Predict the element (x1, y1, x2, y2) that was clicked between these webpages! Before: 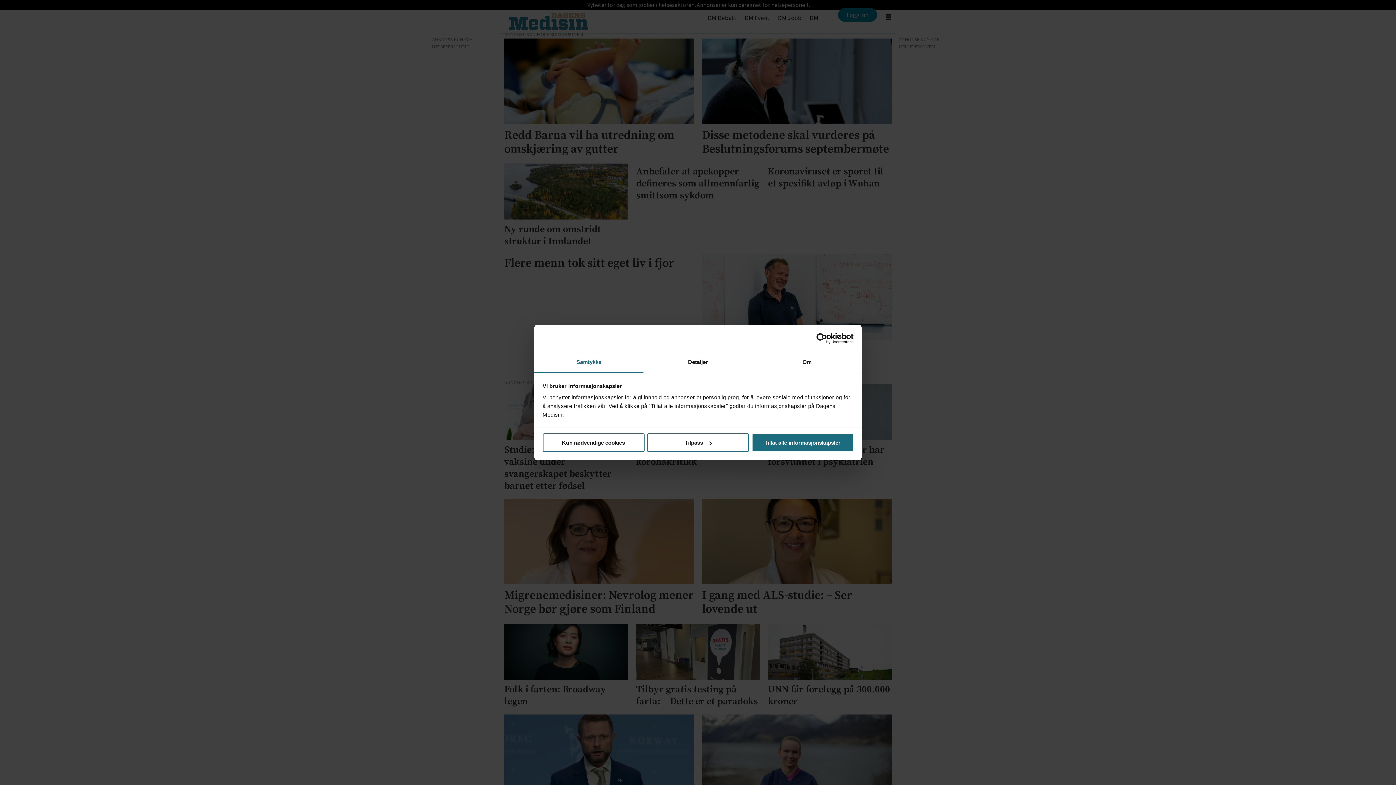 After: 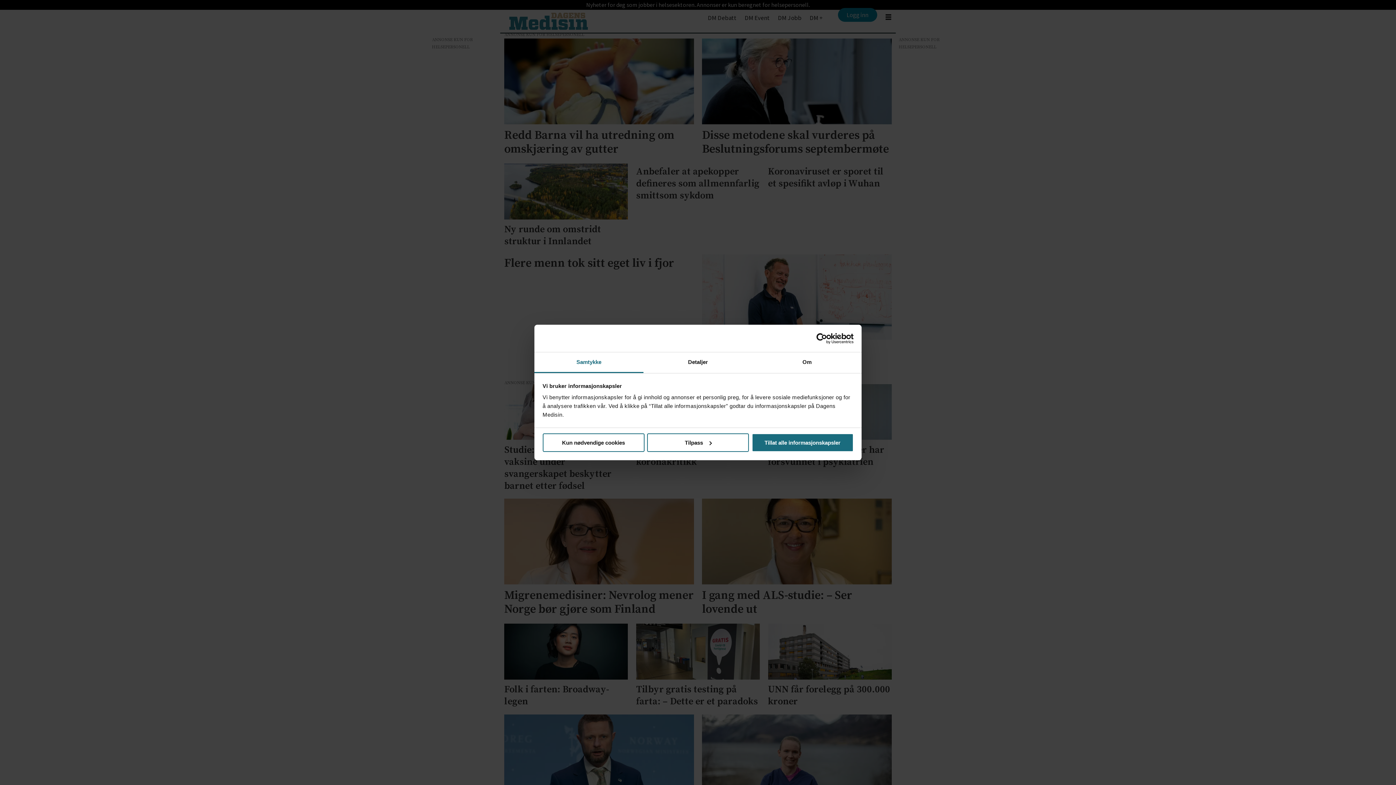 Action: label: Samtykke bbox: (534, 352, 643, 373)